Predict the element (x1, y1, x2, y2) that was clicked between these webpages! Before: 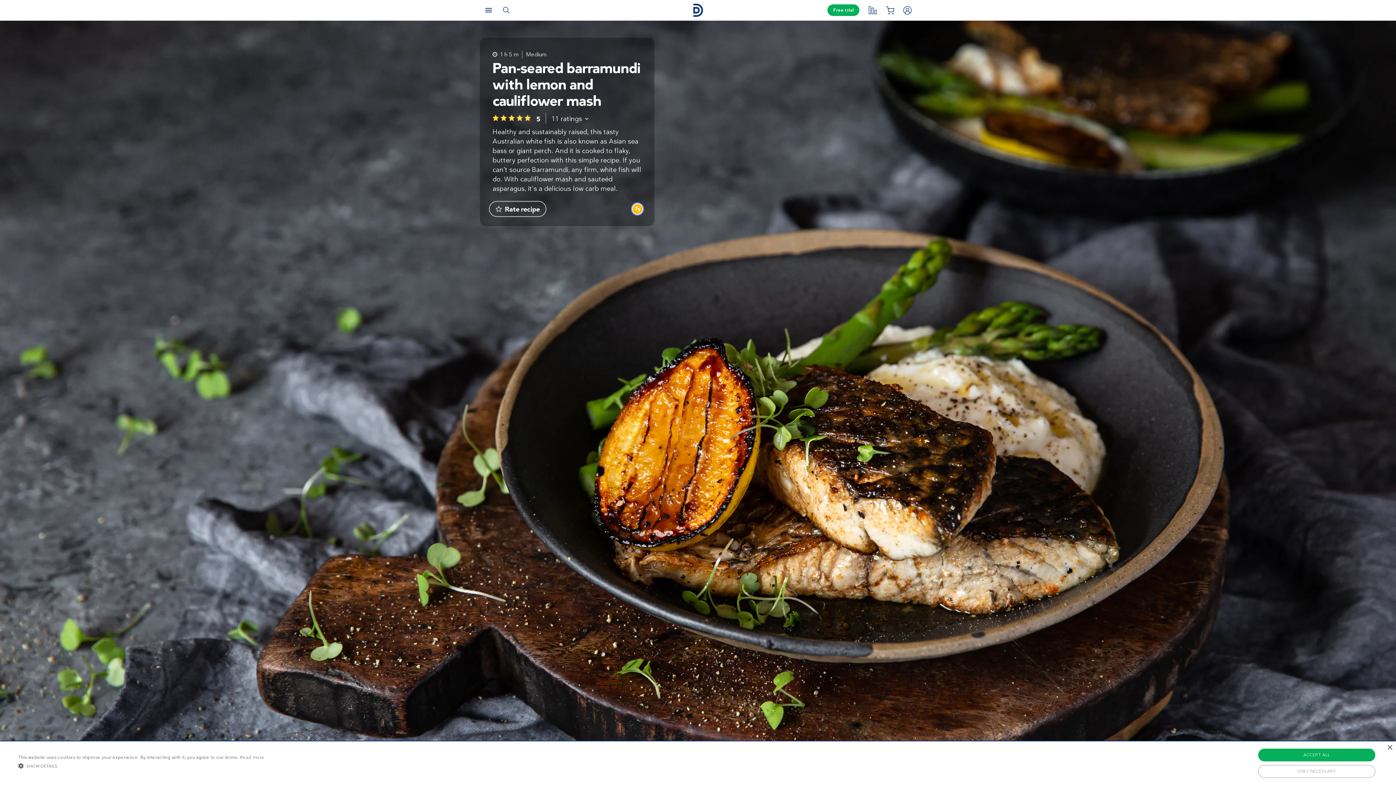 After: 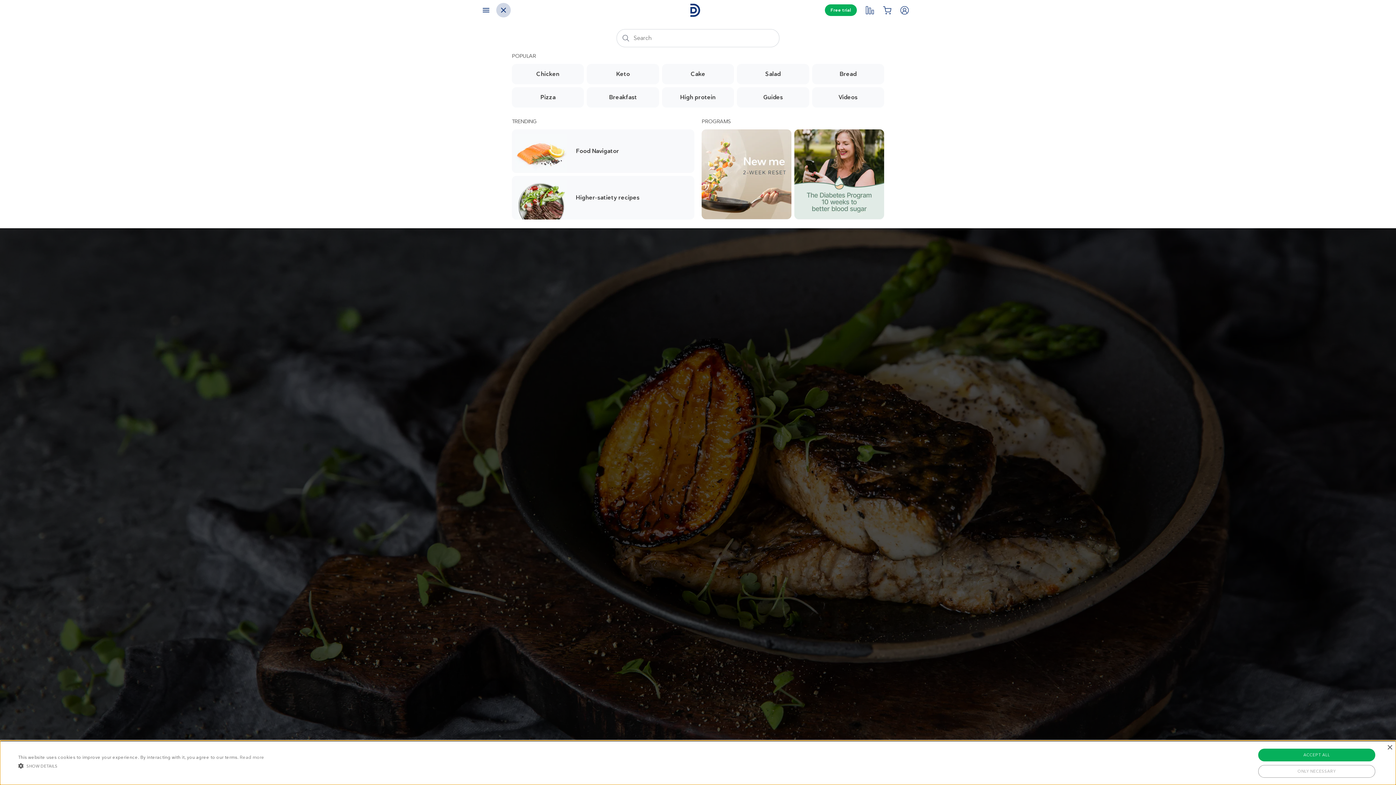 Action: bbox: (498, 2, 513, 17) label: Search